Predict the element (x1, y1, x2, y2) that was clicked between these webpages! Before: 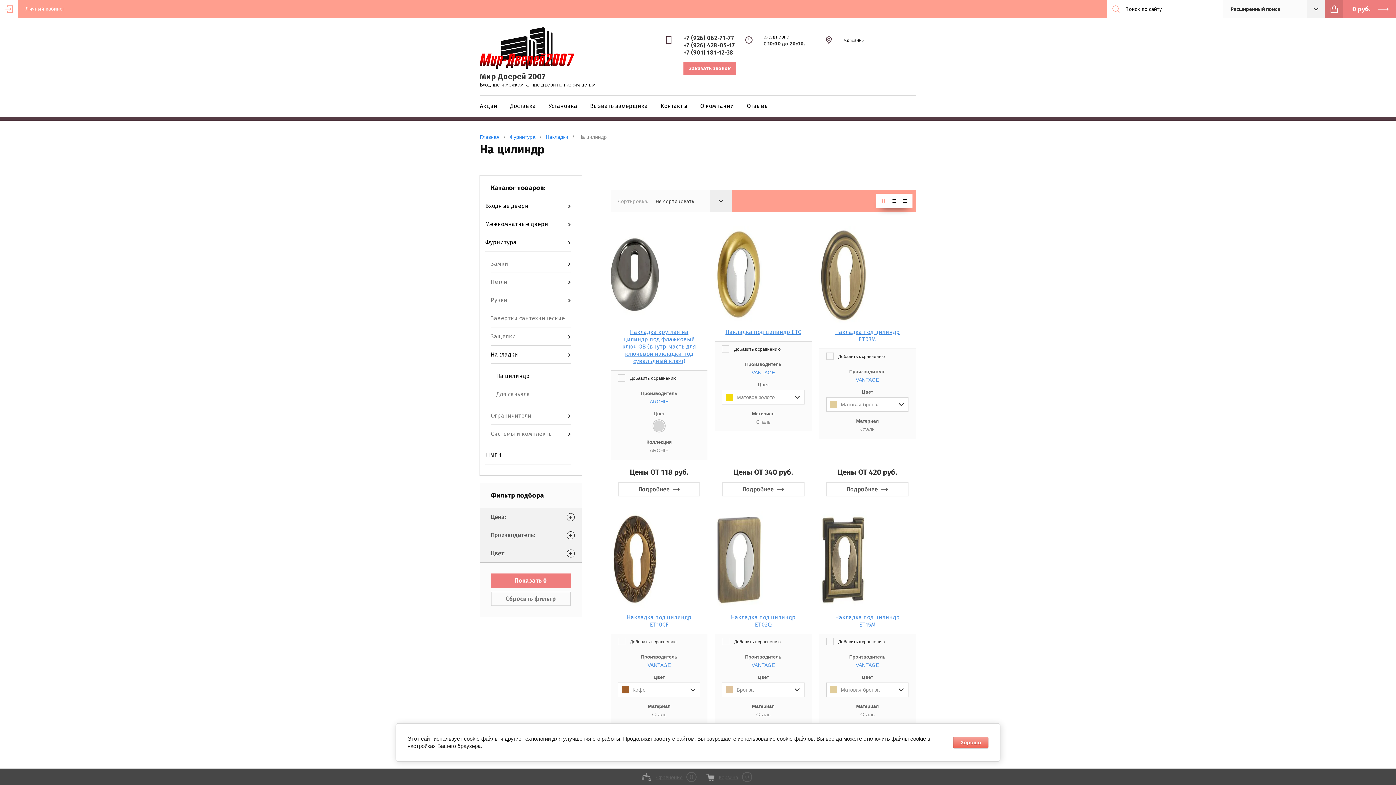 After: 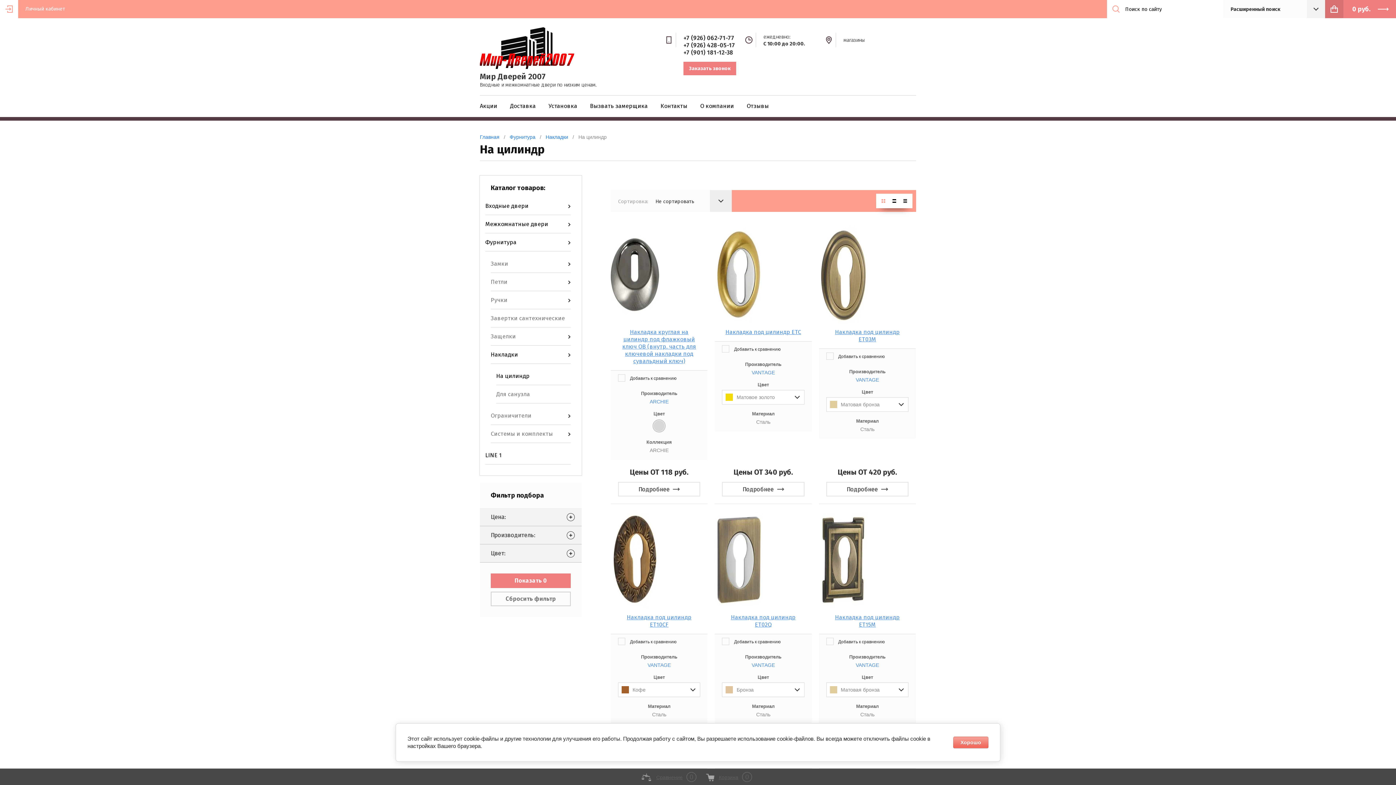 Action: bbox: (878, 195, 889, 206)